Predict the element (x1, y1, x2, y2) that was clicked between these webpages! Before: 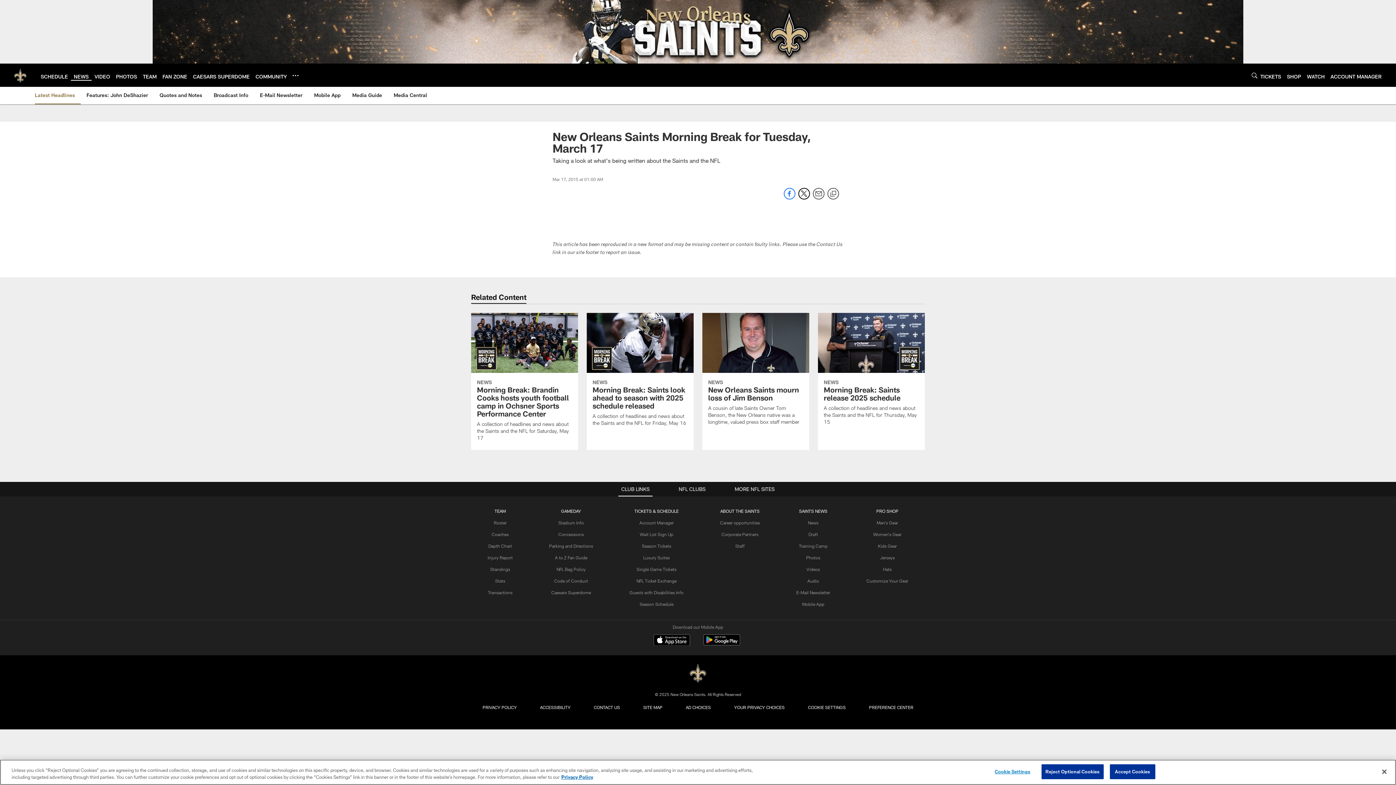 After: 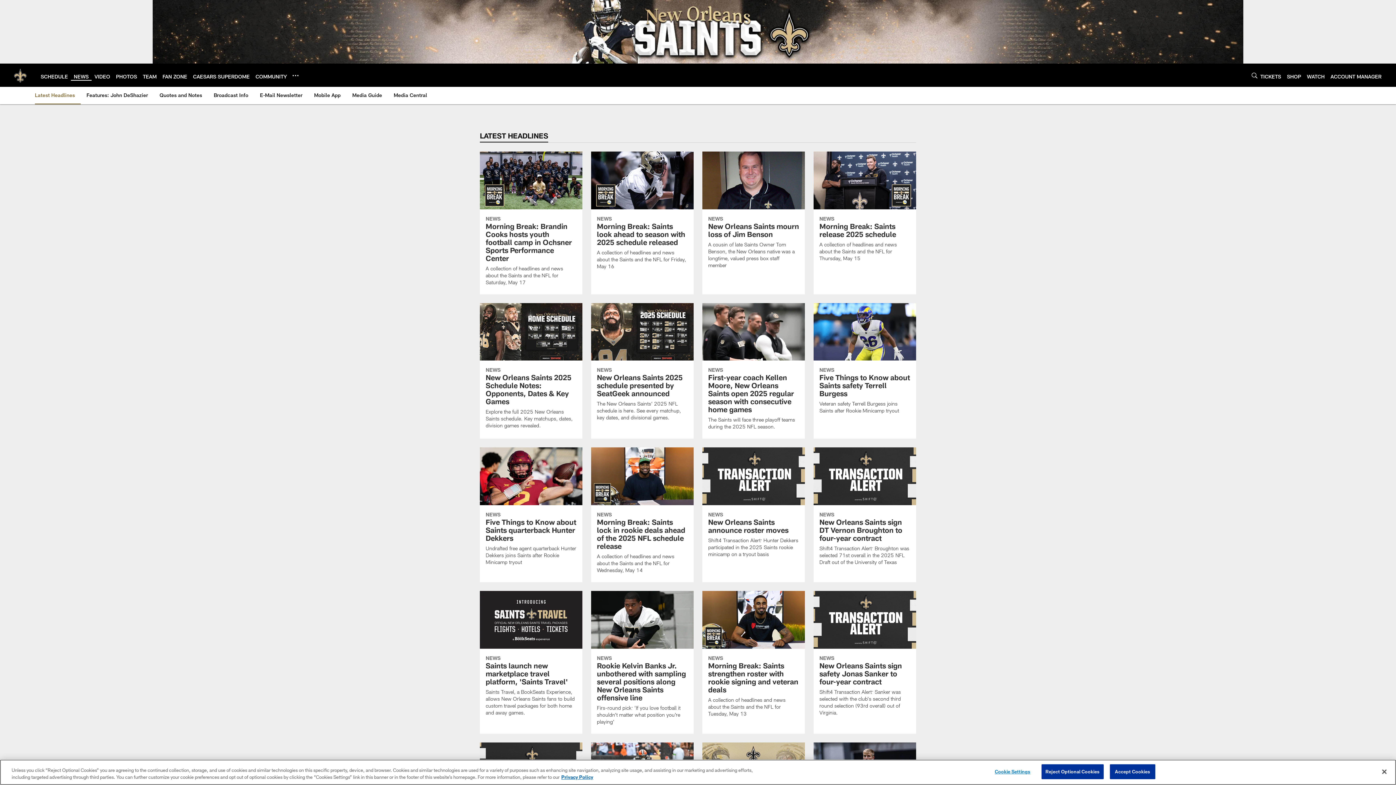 Action: label: Latest Headlines bbox: (34, 86, 77, 103)